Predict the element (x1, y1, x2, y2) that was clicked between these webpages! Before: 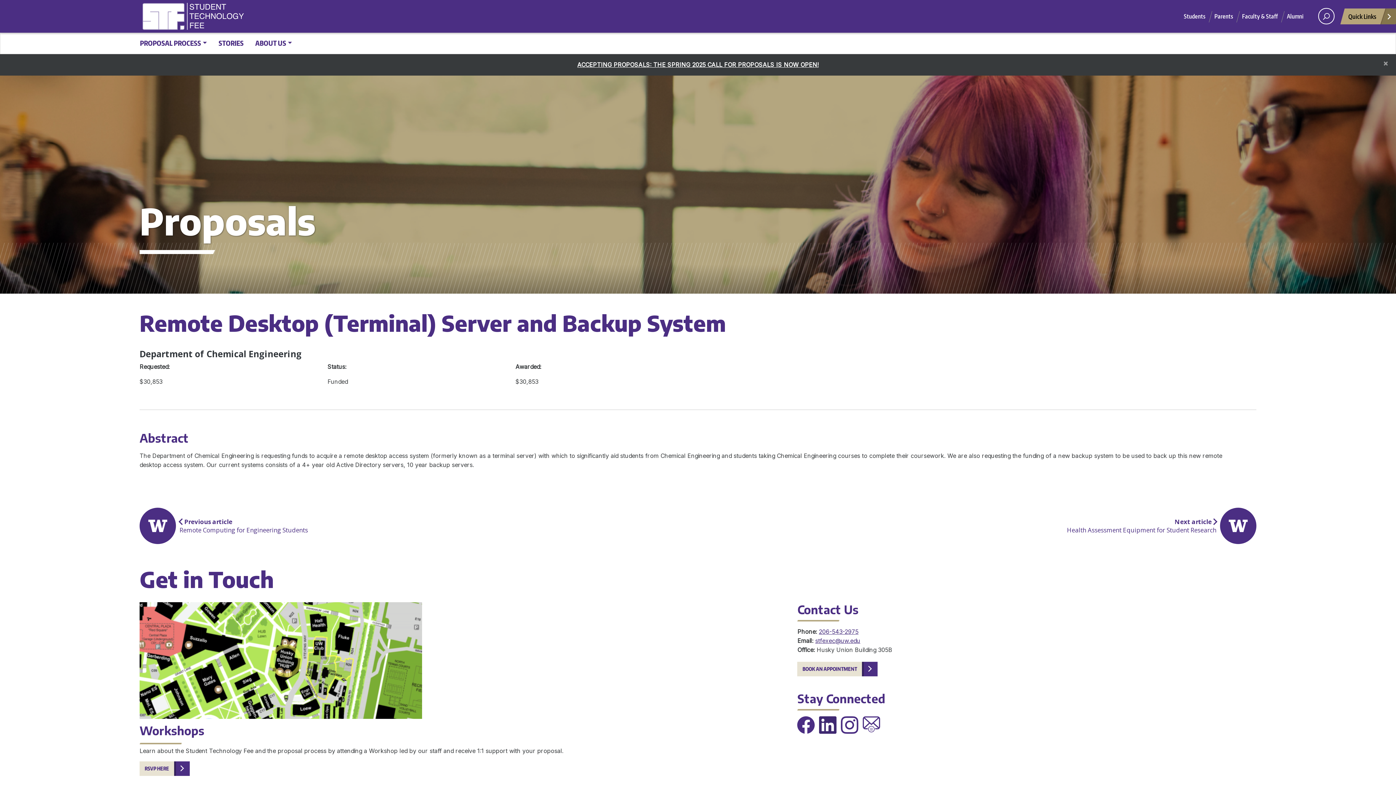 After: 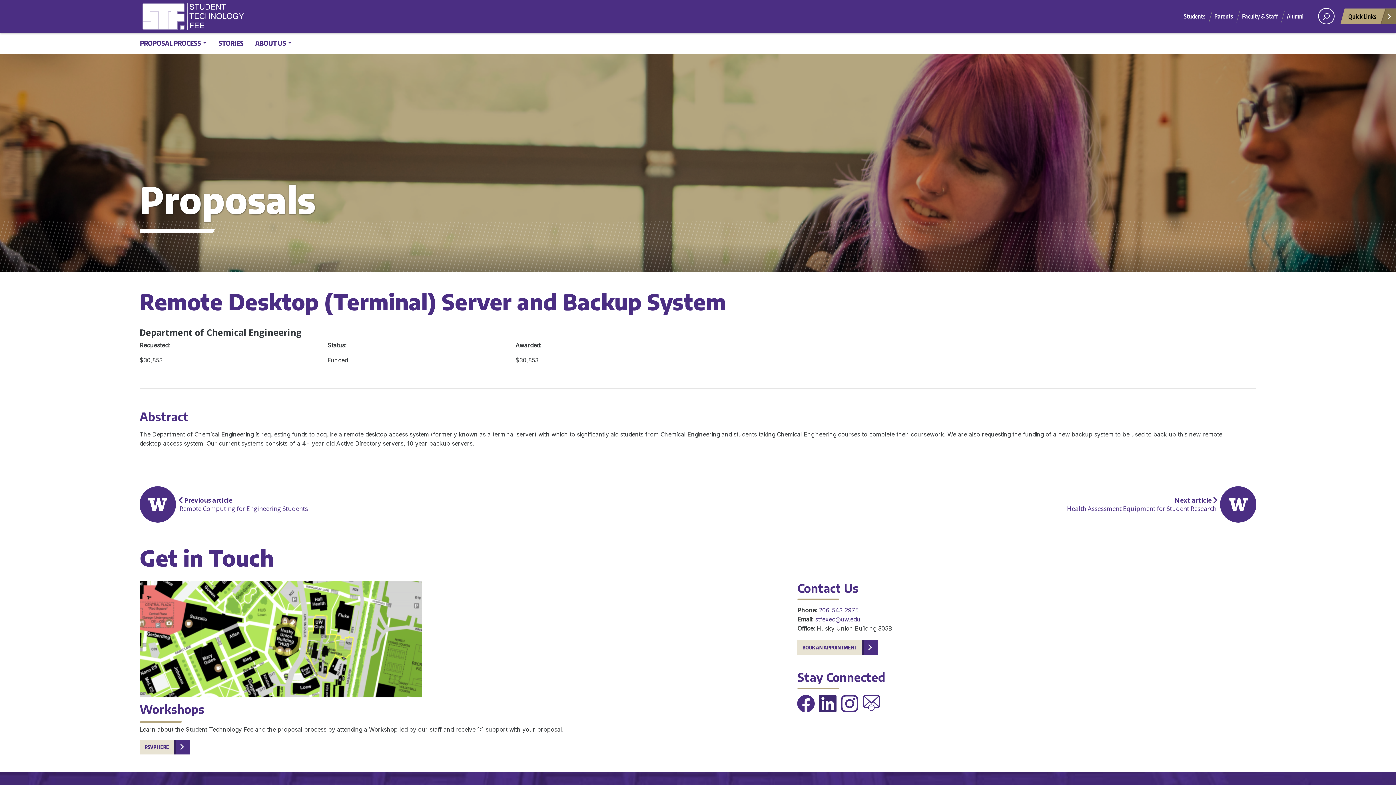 Action: label: Close bbox: (1376, 54, 1396, 72)